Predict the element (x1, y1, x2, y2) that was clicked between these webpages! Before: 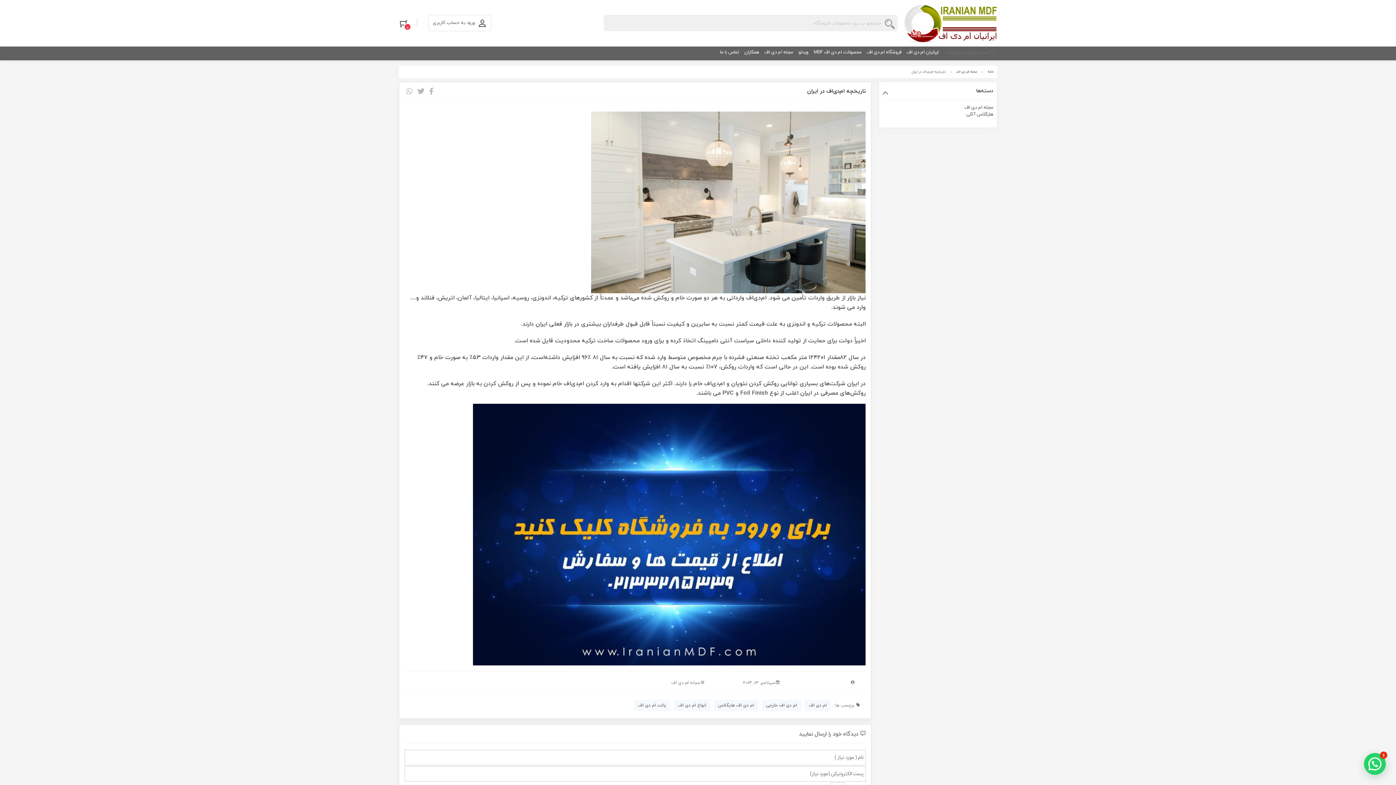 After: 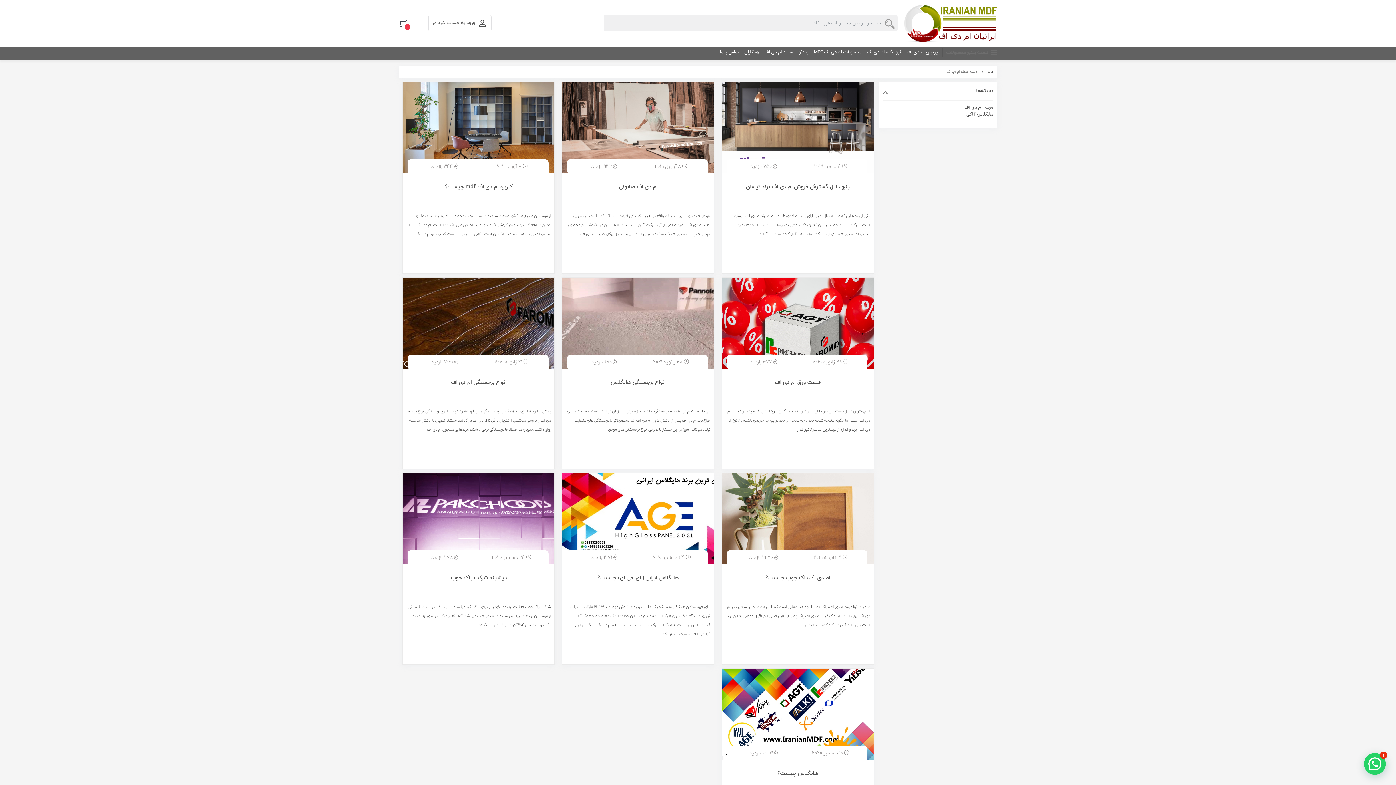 Action: bbox: (964, 104, 993, 110) label: مجله ام دی اف